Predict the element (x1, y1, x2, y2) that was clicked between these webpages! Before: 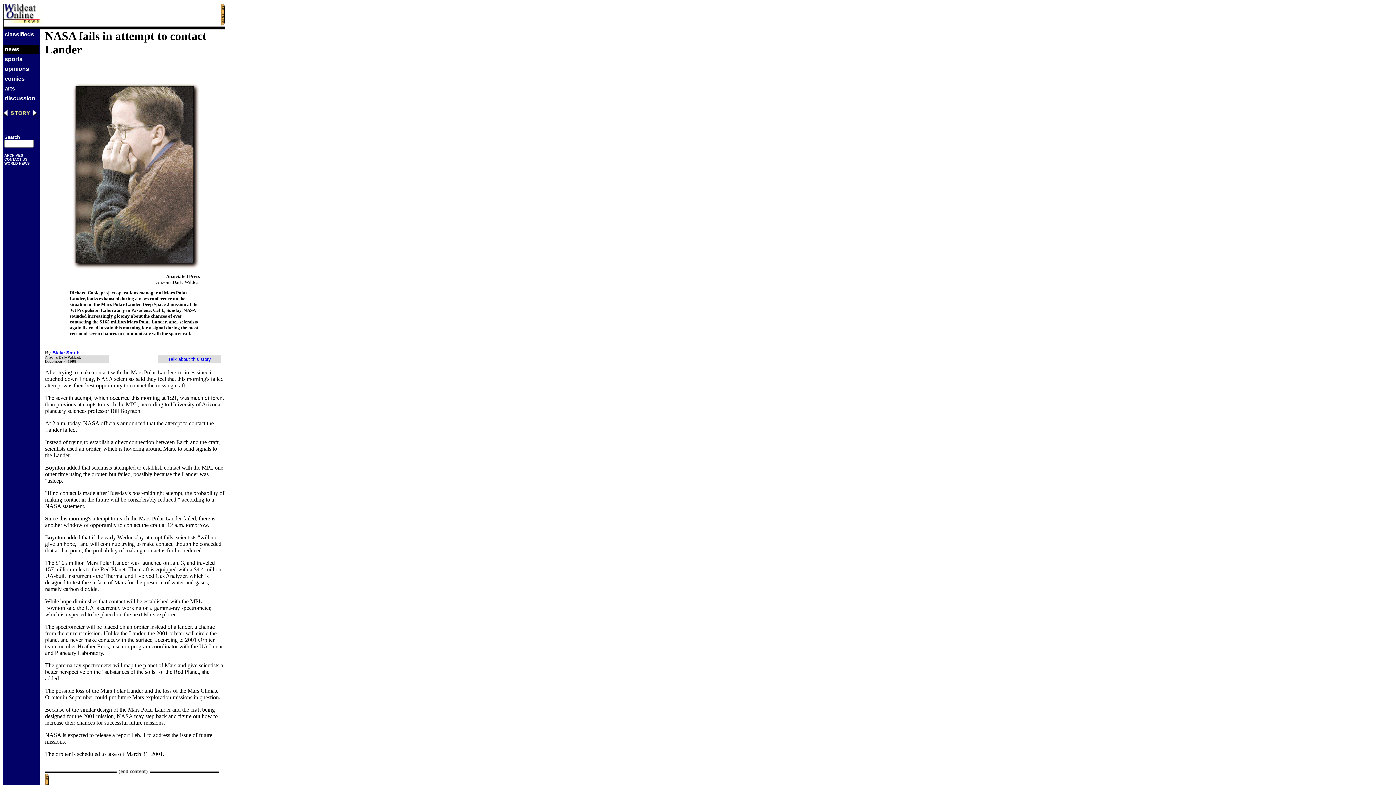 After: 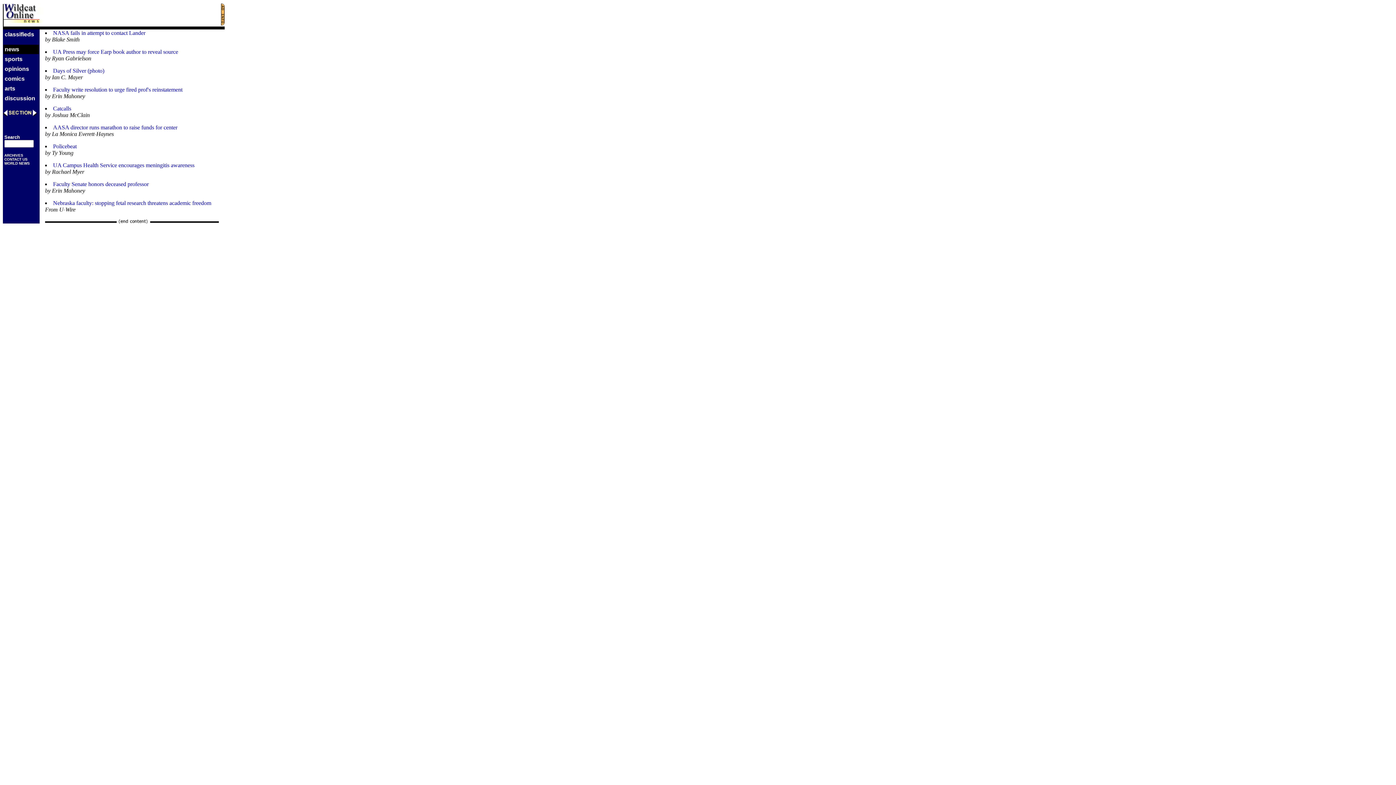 Action: bbox: (4, 46, 19, 52) label: news